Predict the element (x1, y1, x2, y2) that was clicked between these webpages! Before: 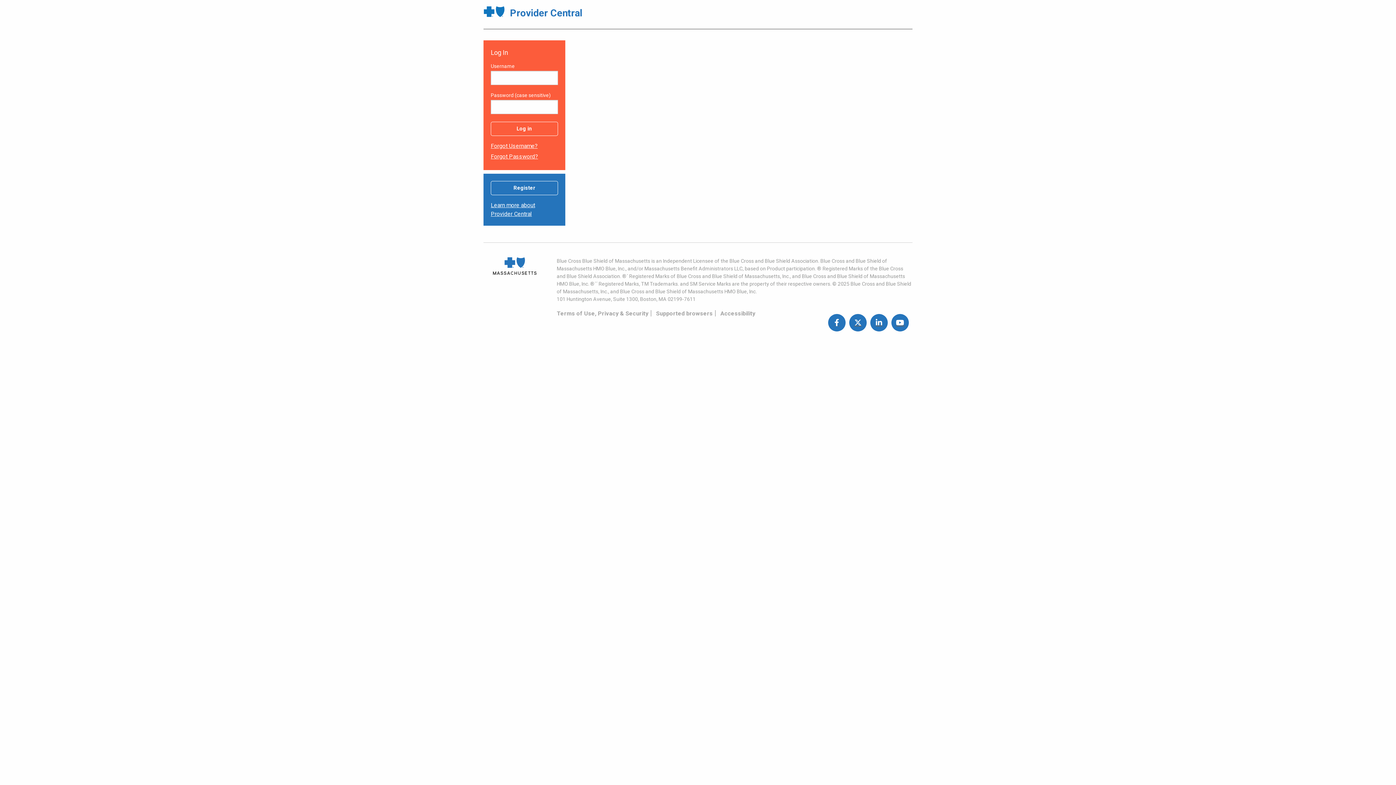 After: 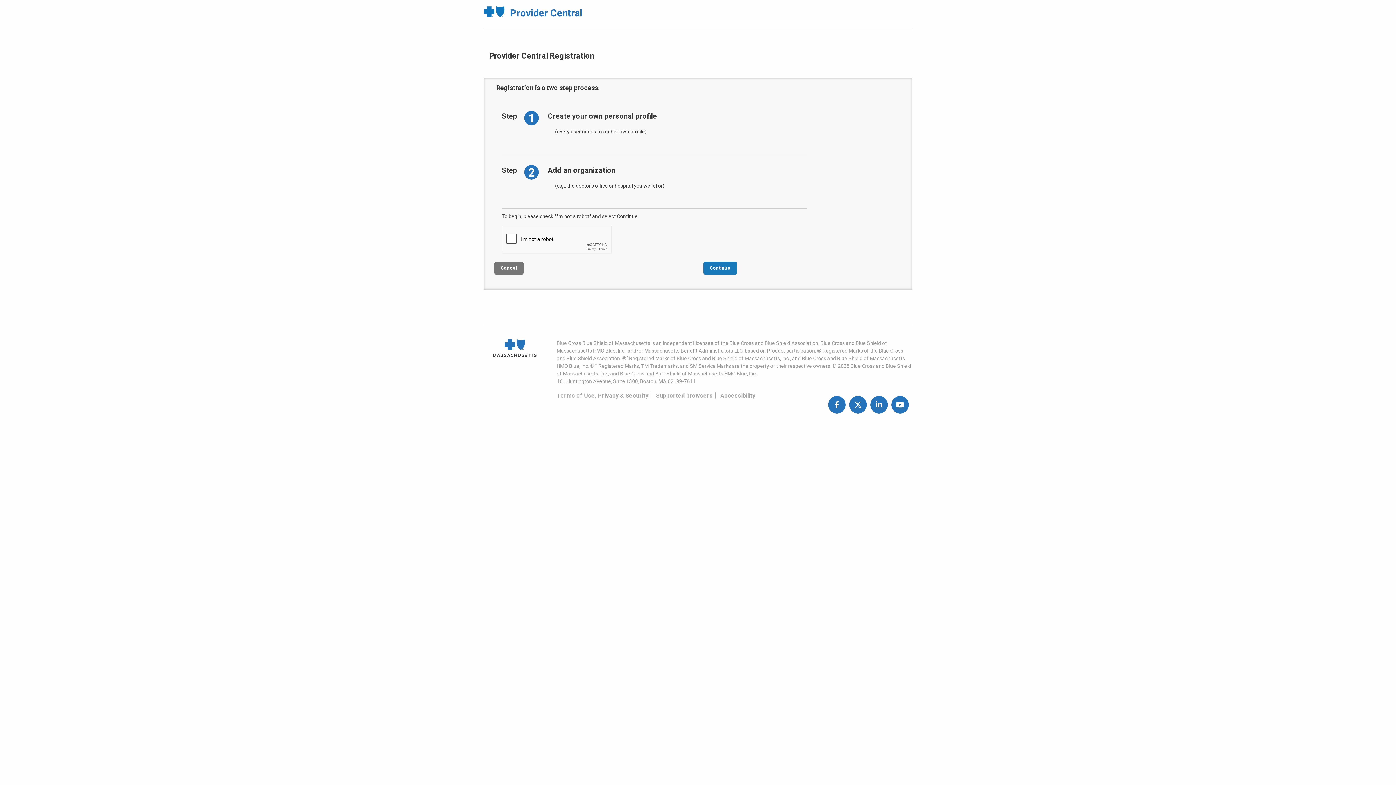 Action: bbox: (490, 181, 558, 195) label: Register